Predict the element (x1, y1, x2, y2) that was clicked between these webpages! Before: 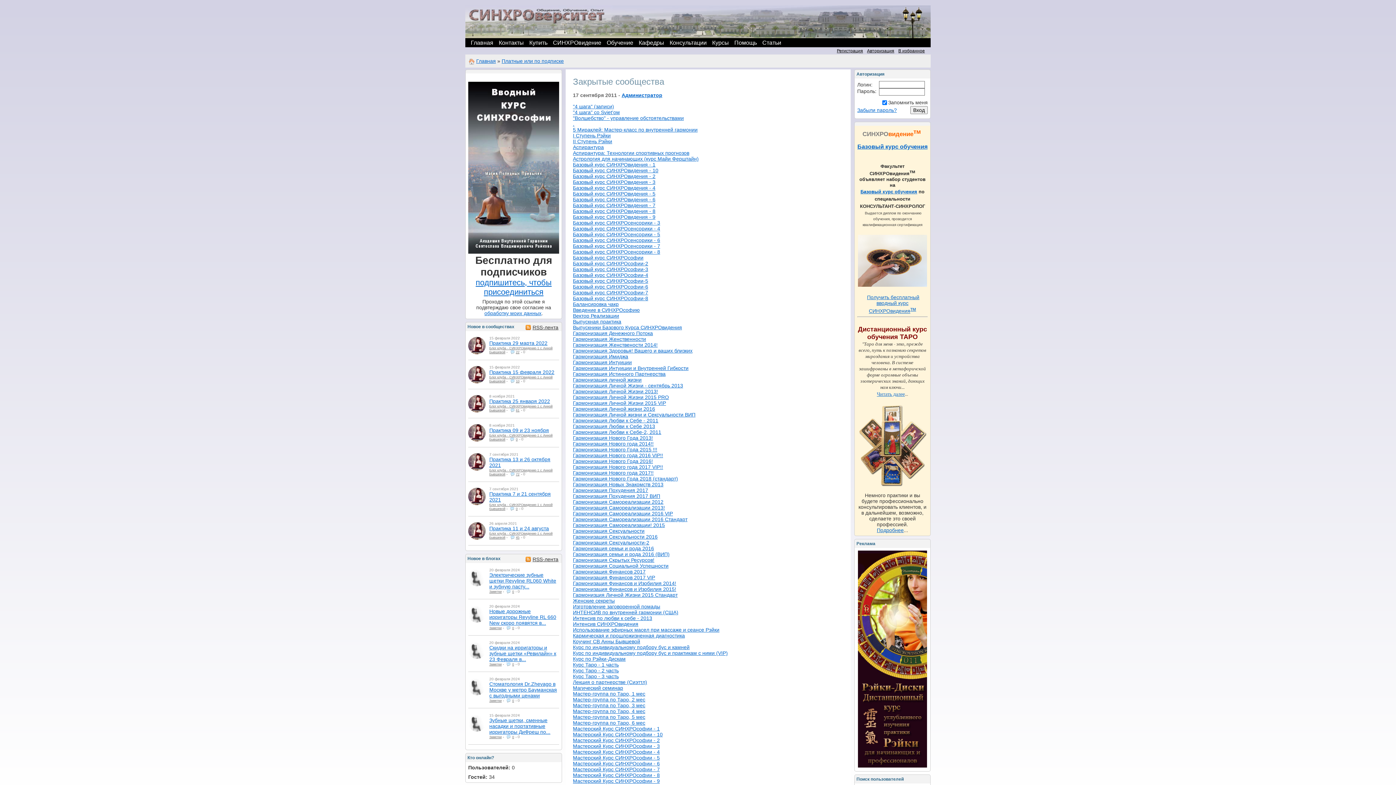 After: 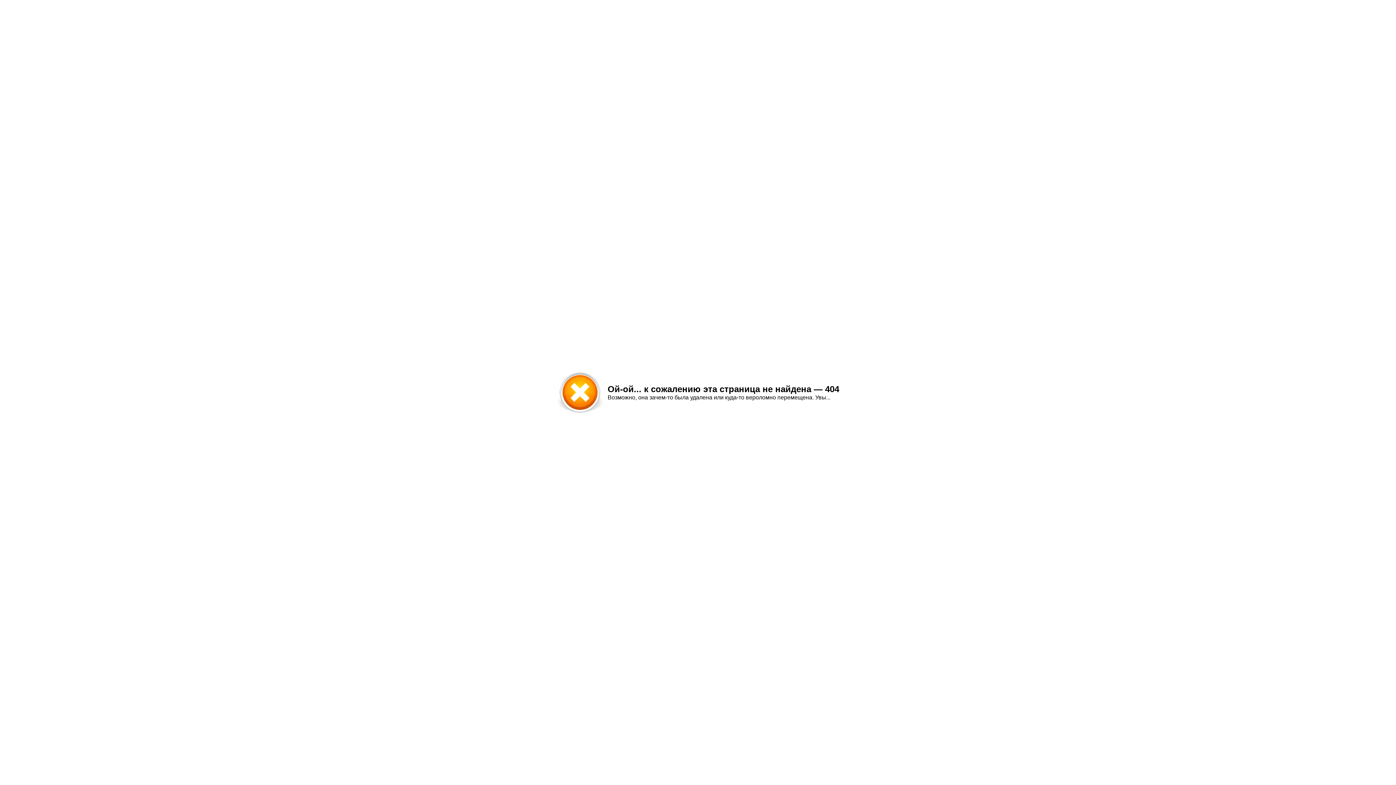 Action: label: Гармонизация Личной Жизни - сентябрь 2013 bbox: (573, 382, 683, 388)